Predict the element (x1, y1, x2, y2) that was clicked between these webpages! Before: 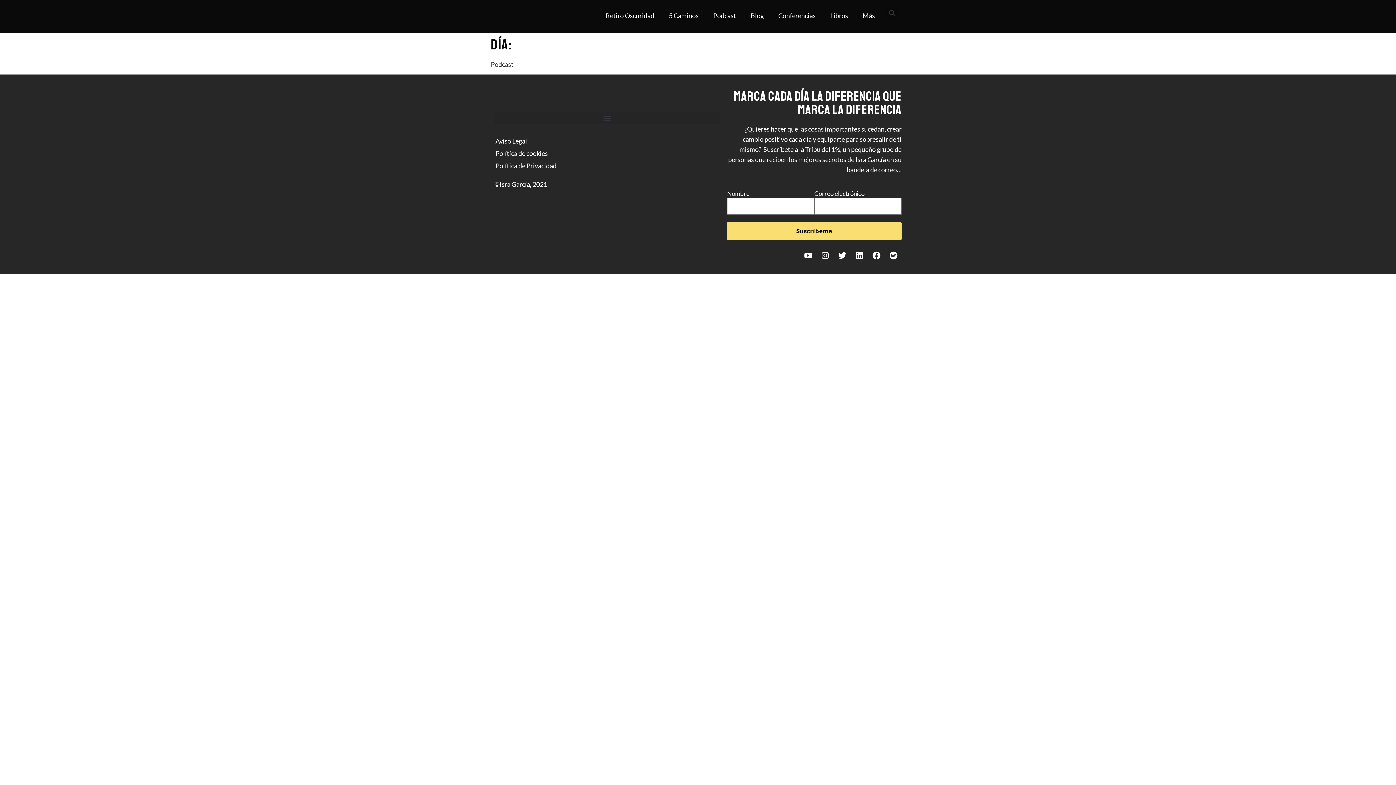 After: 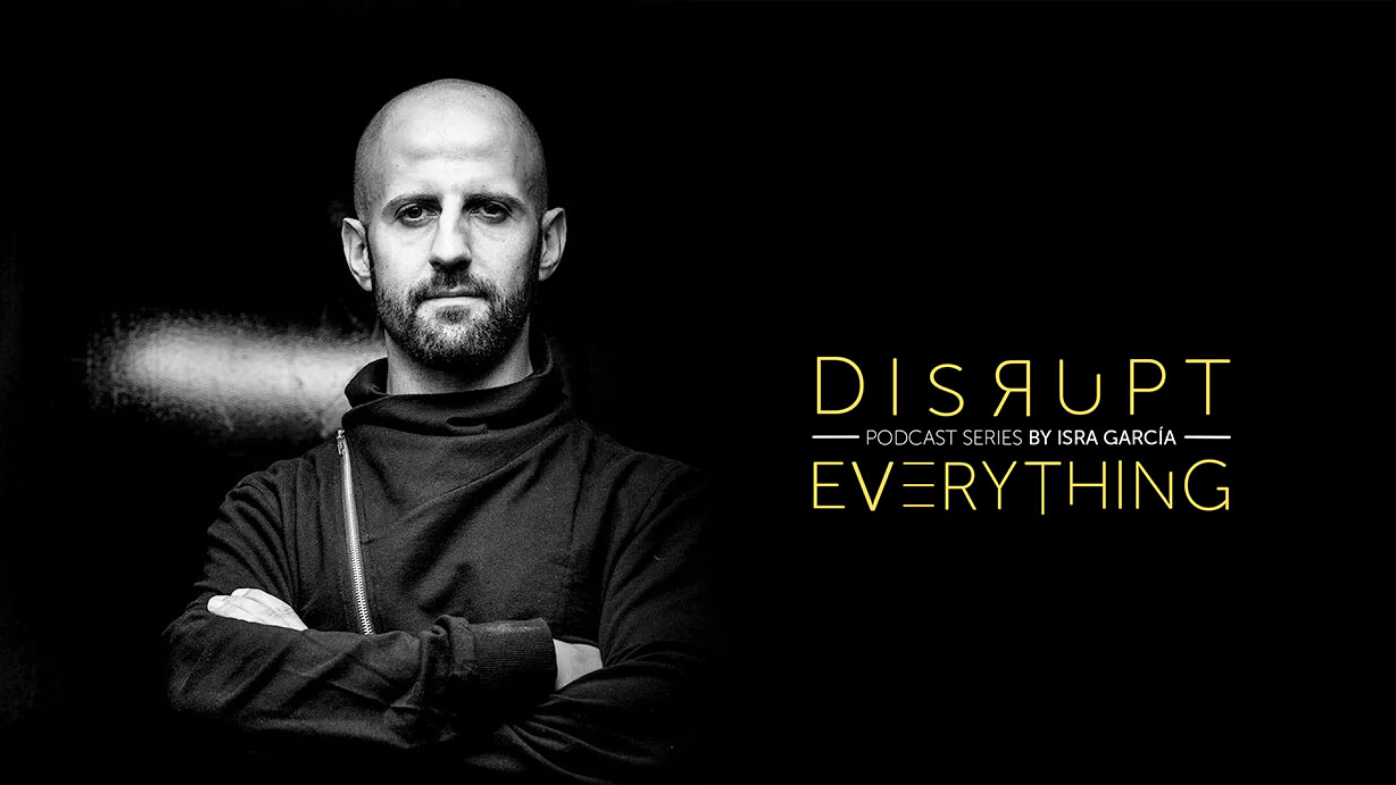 Action: bbox: (706, 7, 743, 24) label: Podcast